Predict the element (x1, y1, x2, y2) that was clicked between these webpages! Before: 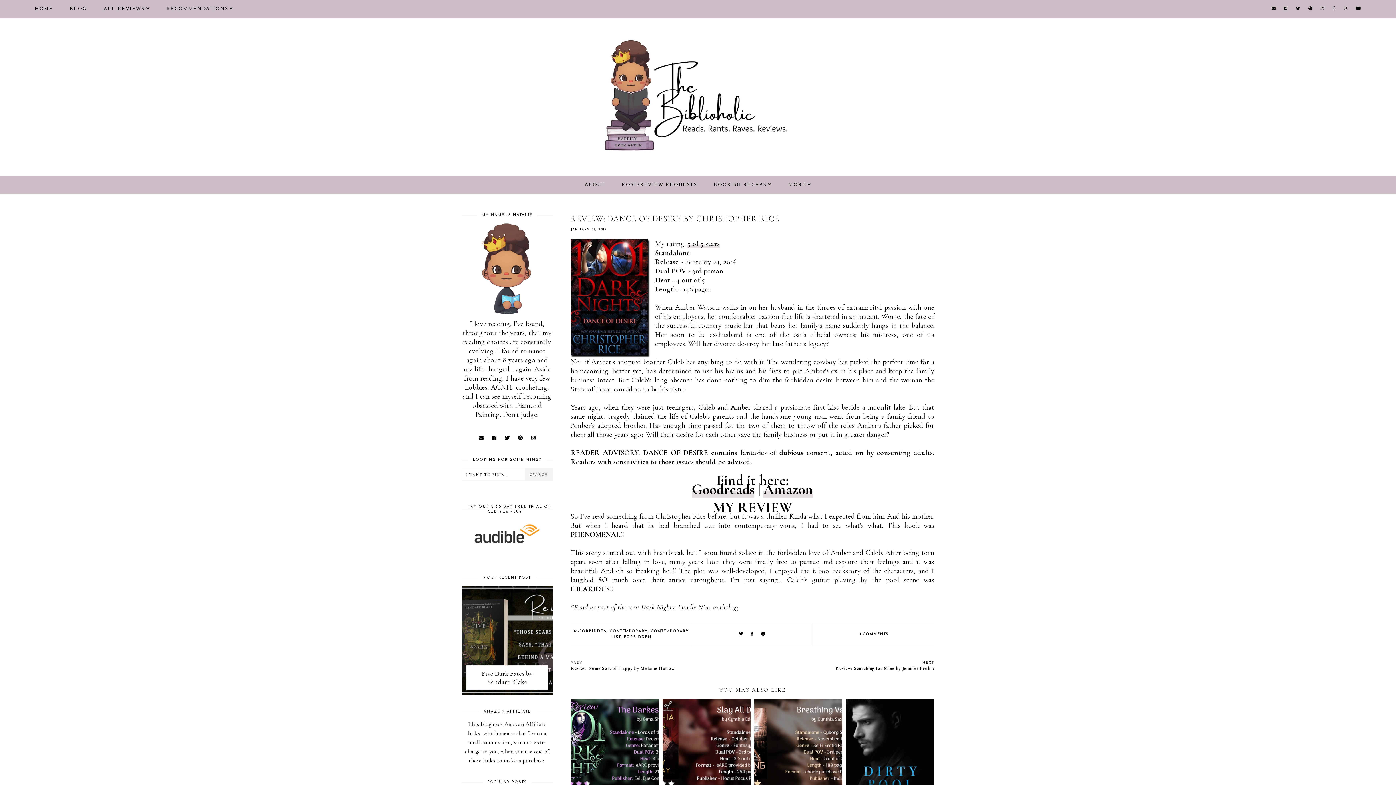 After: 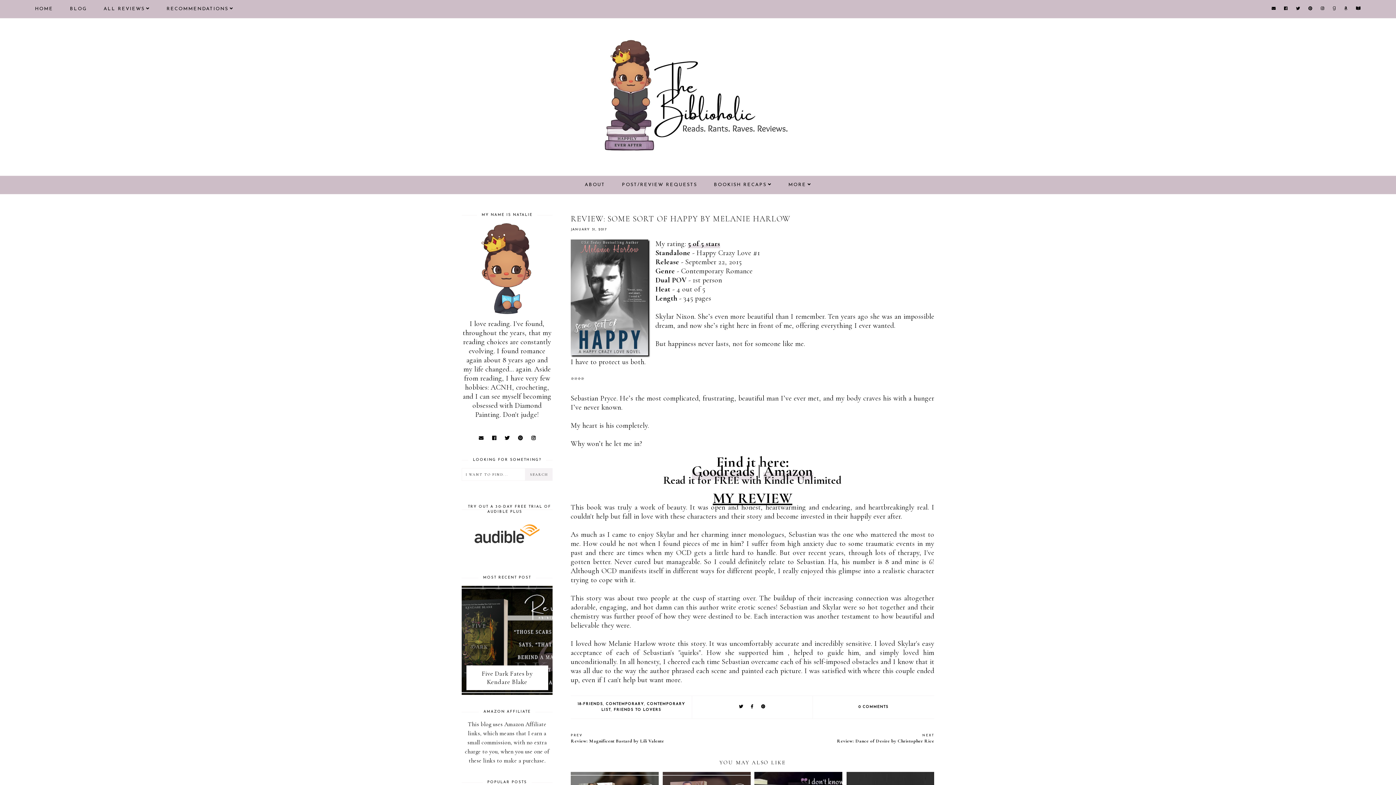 Action: label: PREV
Review: Some Sort of Happy by Melanie Harlow bbox: (570, 661, 749, 672)